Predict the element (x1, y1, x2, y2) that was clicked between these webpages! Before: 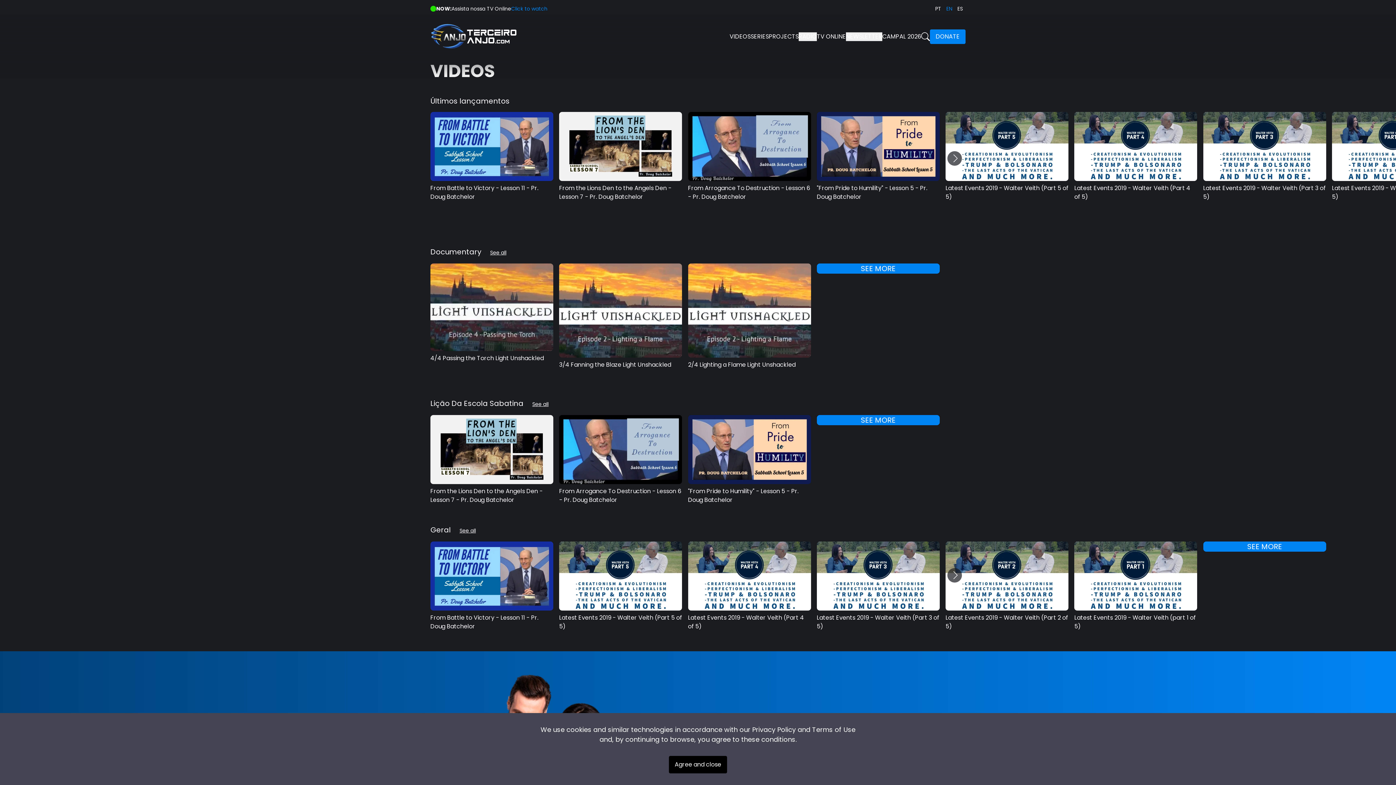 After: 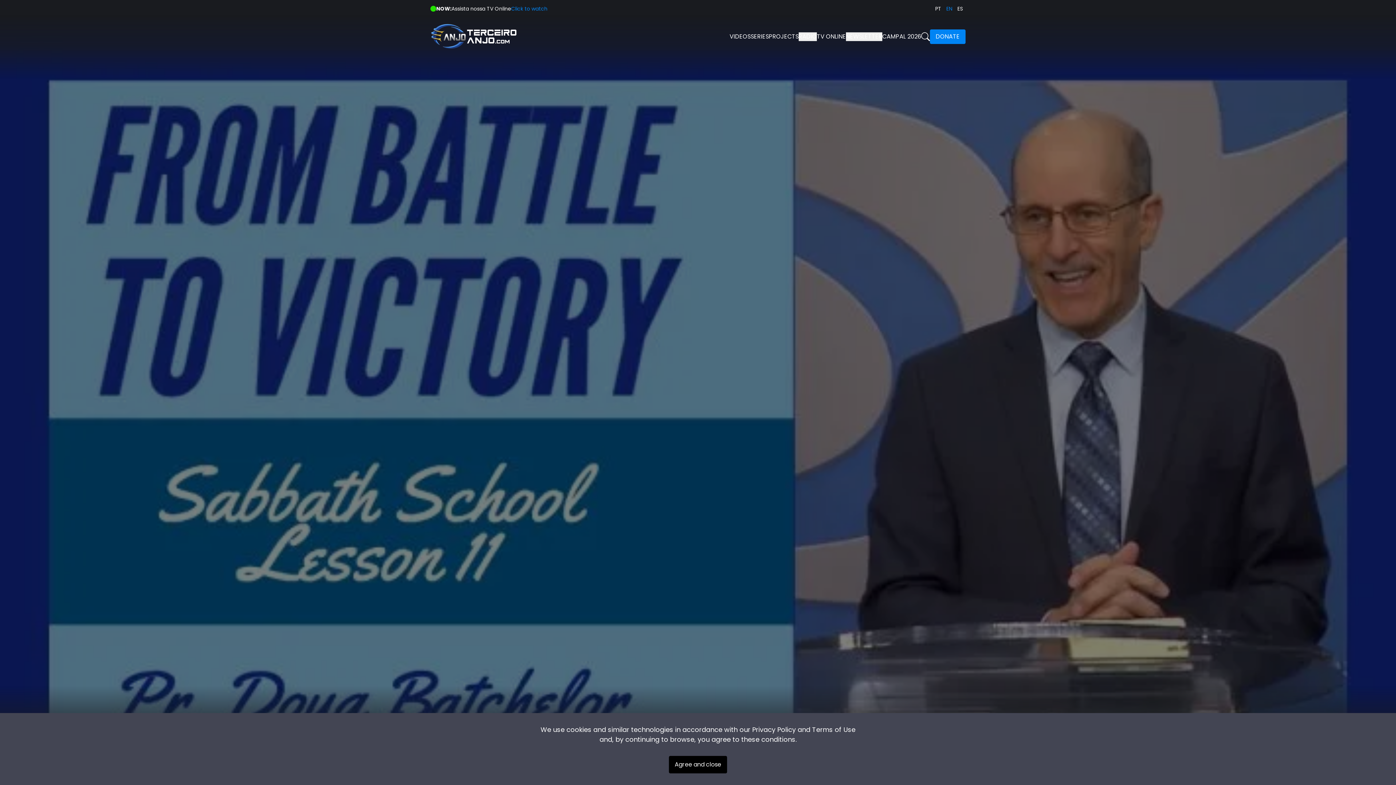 Action: bbox: (430, 541, 553, 611) label: From Battle to Victory - Lesson 11 - Pr. Doug Batchelor